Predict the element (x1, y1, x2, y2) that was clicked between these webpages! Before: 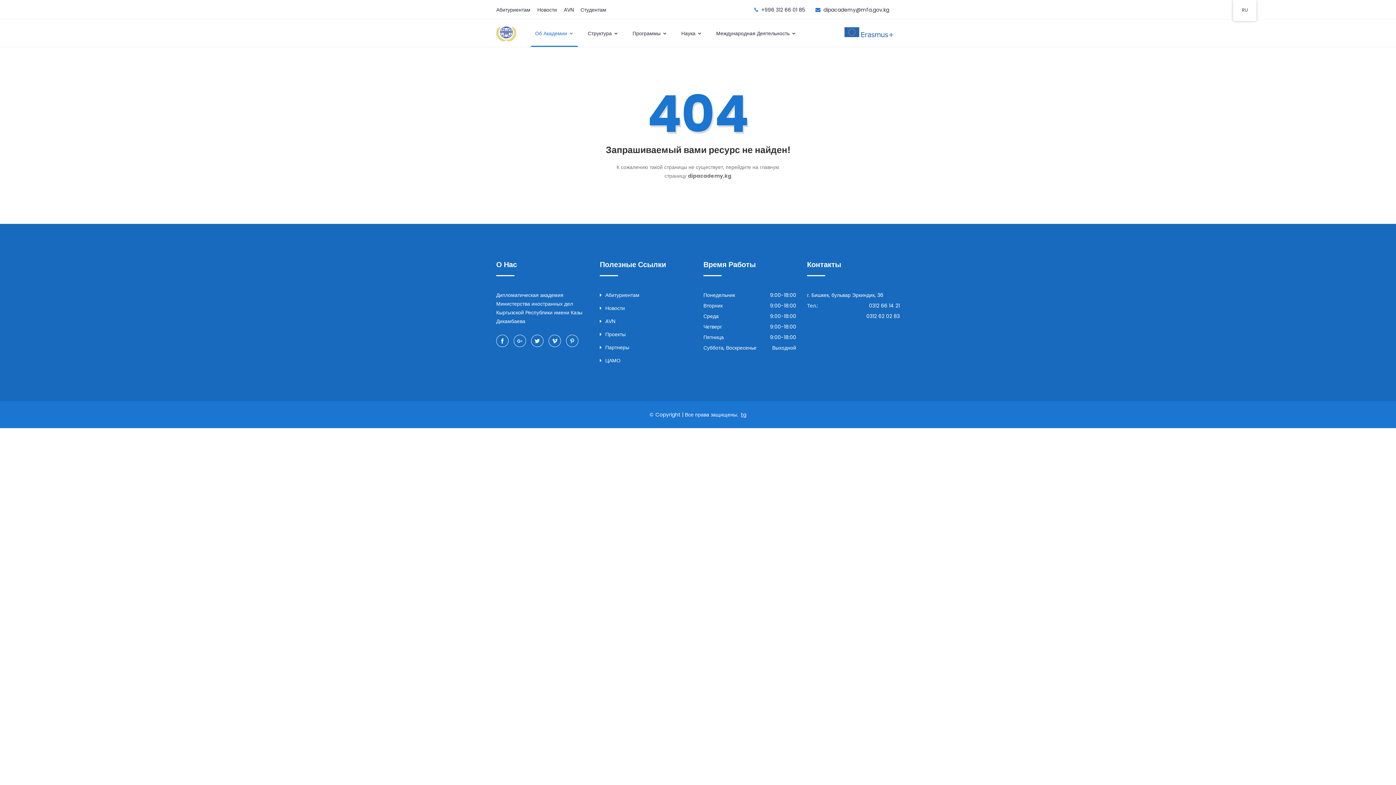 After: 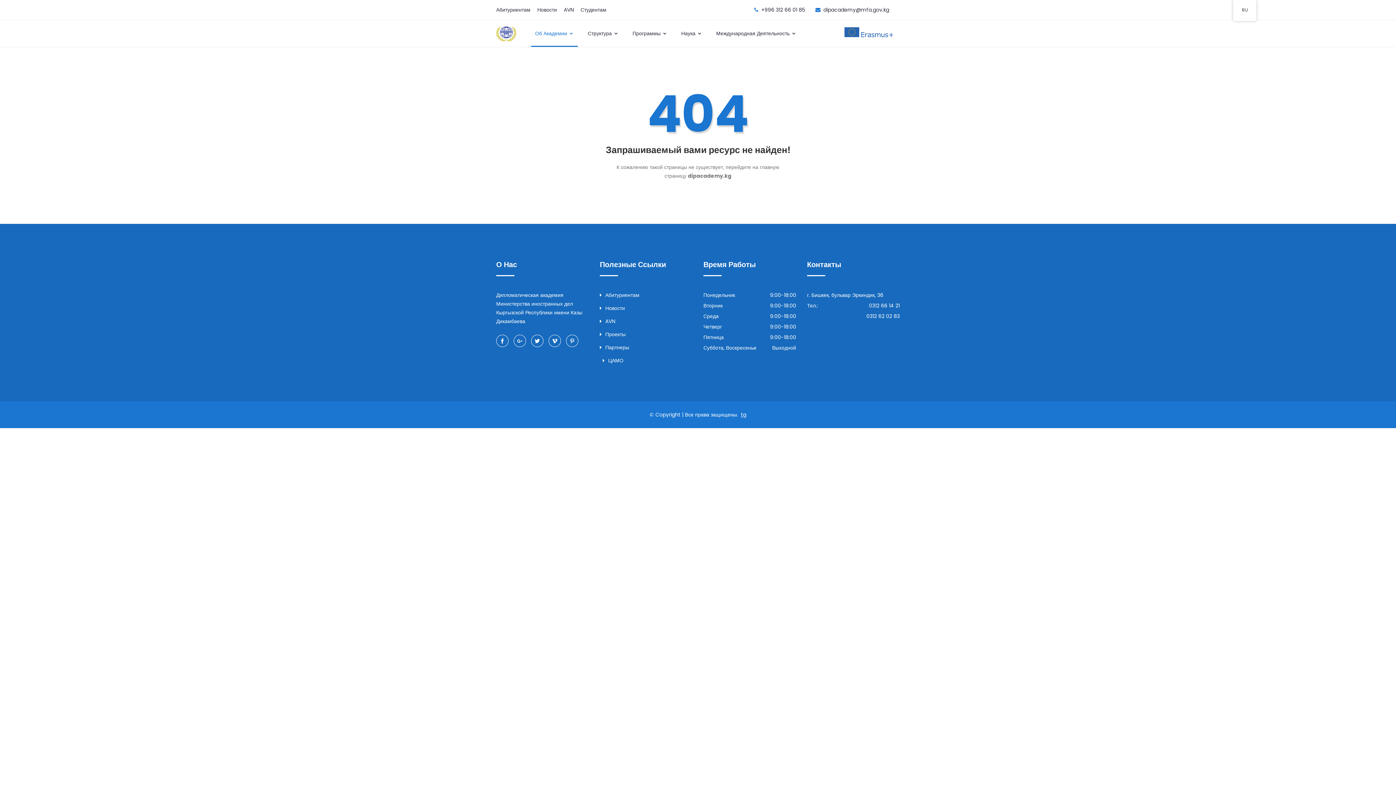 Action: label: ЦАМО bbox: (600, 356, 640, 365)